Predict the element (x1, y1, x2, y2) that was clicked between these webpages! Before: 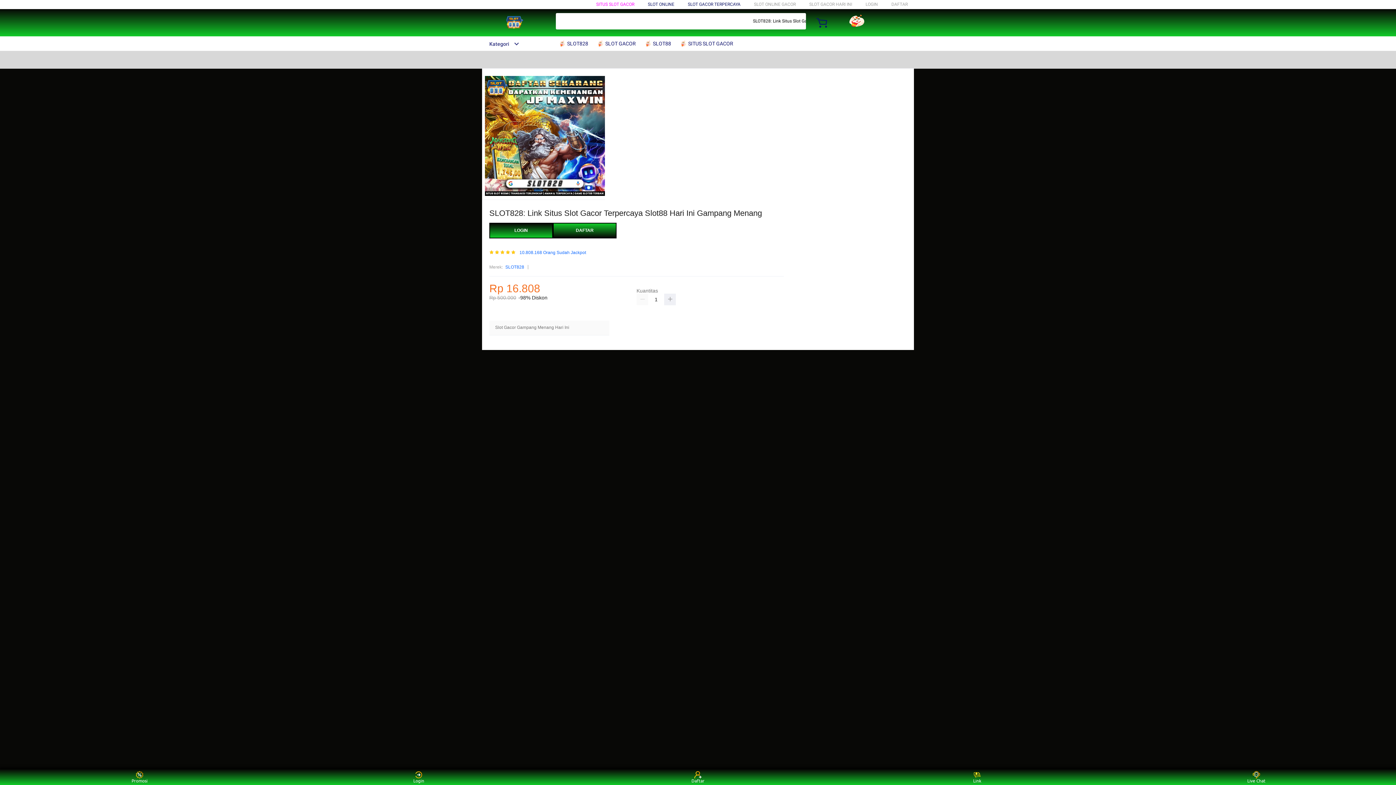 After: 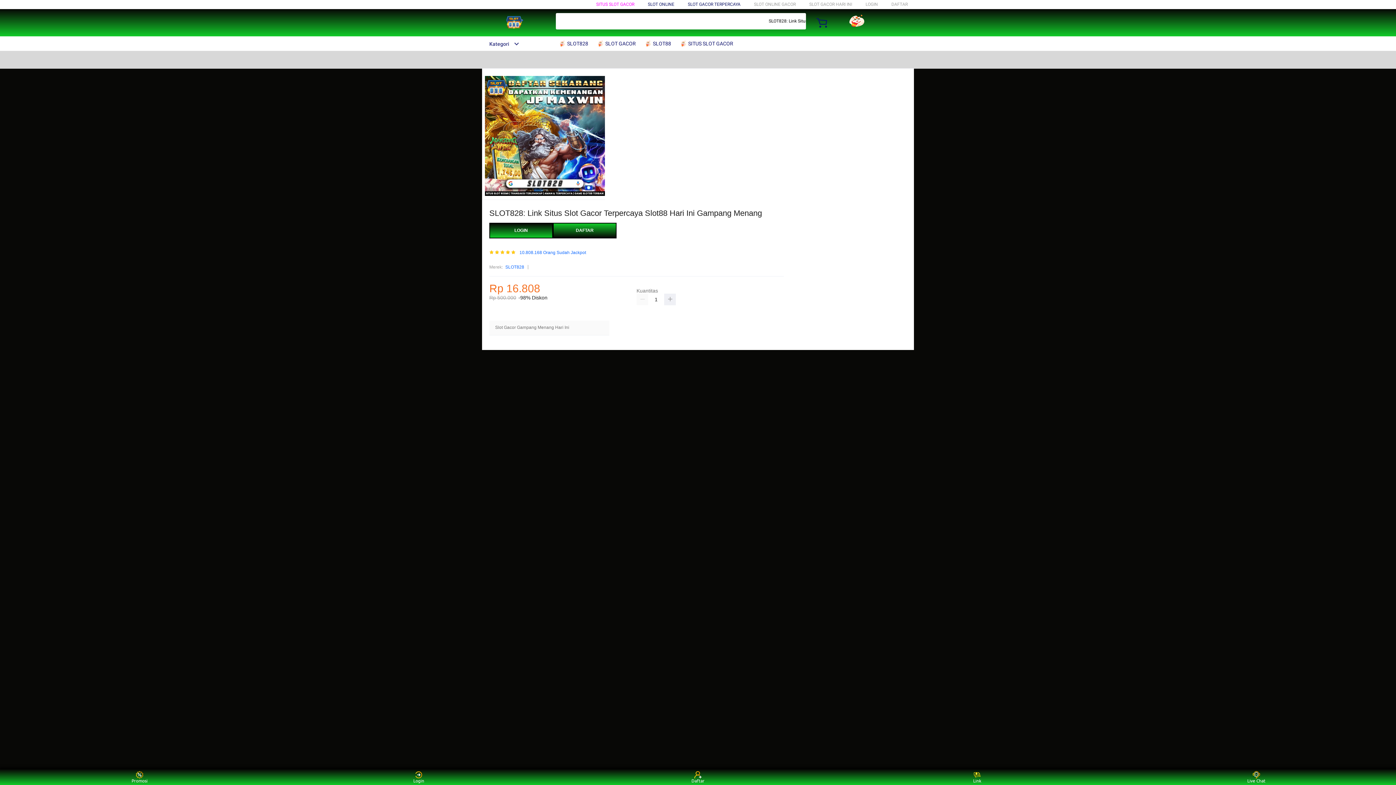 Action: label: SLOT GACOR TERPERCAYA bbox: (688, 1, 740, 6)